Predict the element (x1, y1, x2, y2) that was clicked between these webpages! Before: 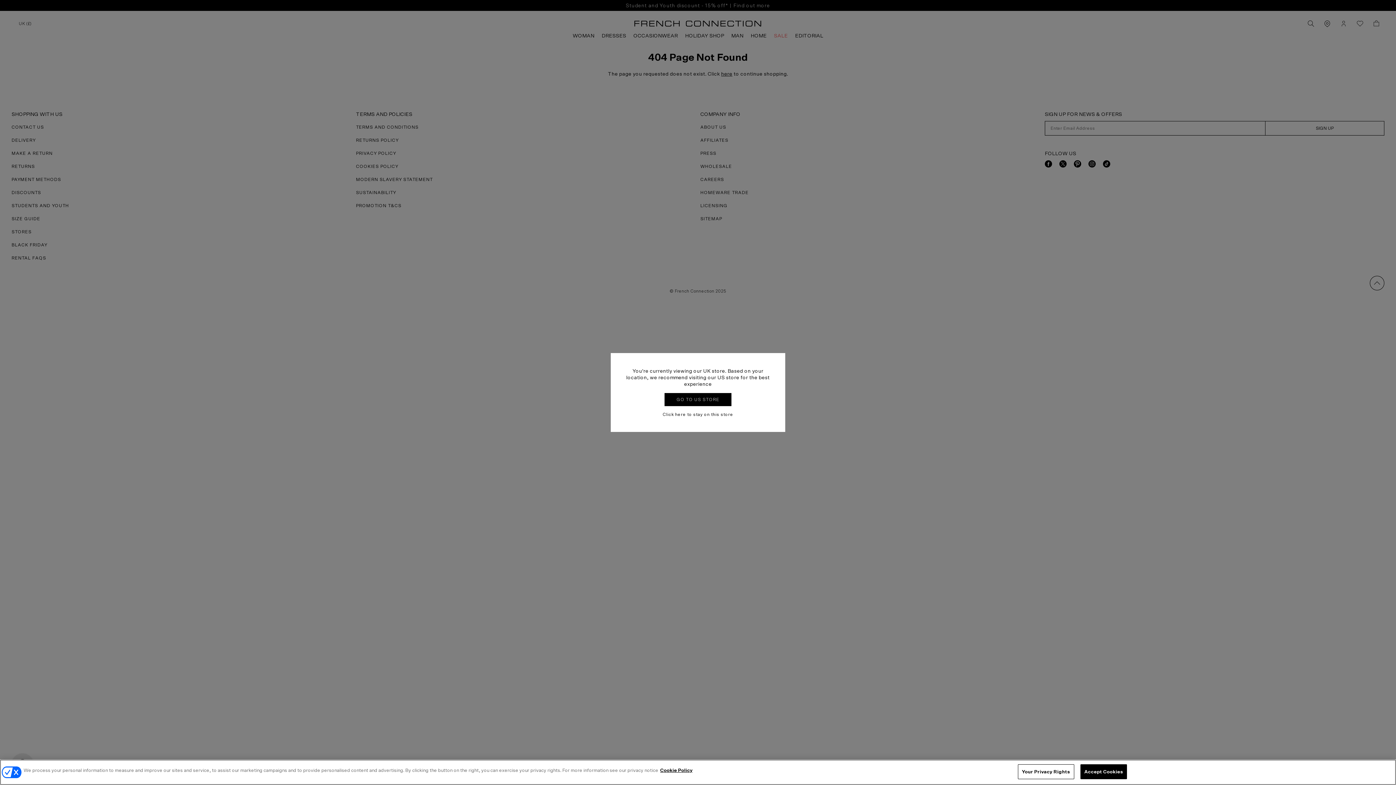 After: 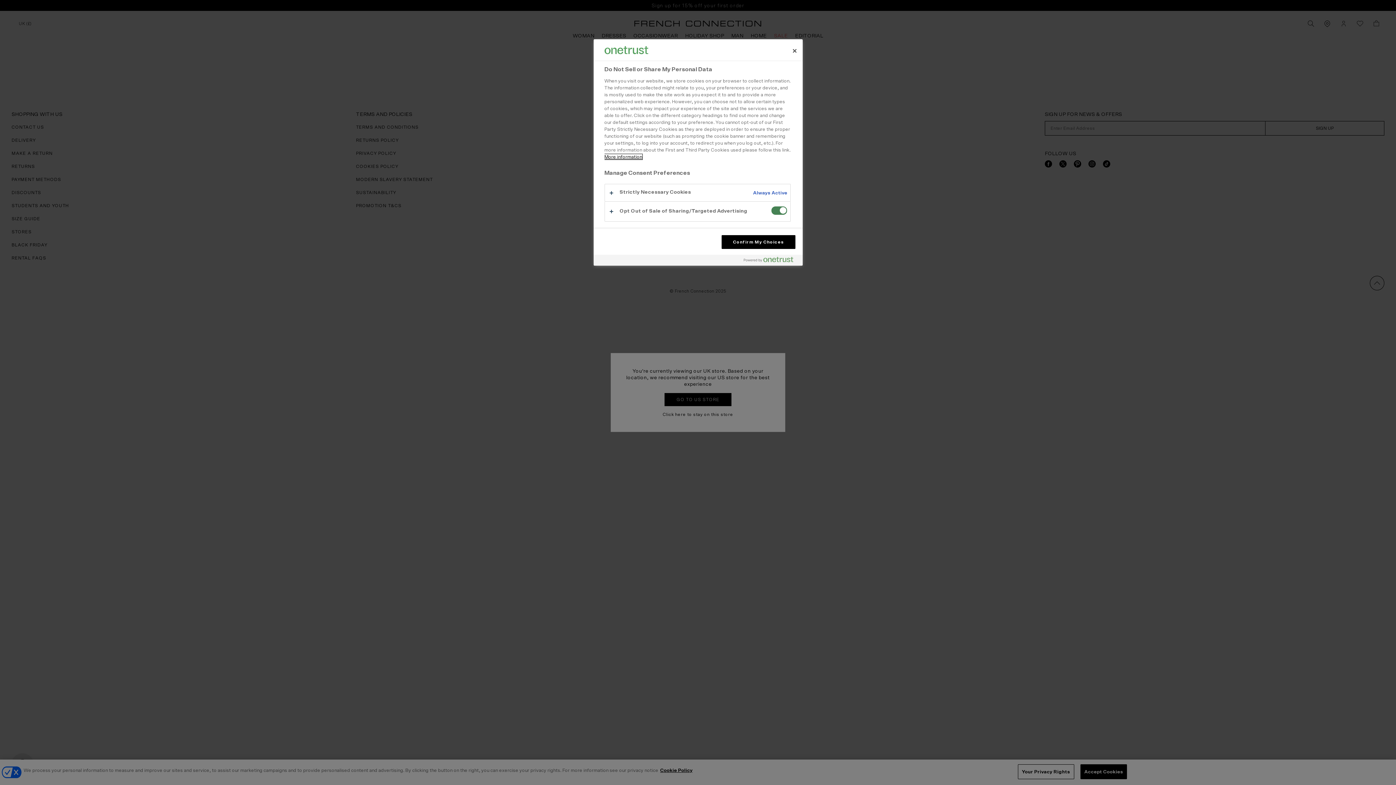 Action: label: Your Privacy Rights bbox: (1018, 764, 1074, 779)